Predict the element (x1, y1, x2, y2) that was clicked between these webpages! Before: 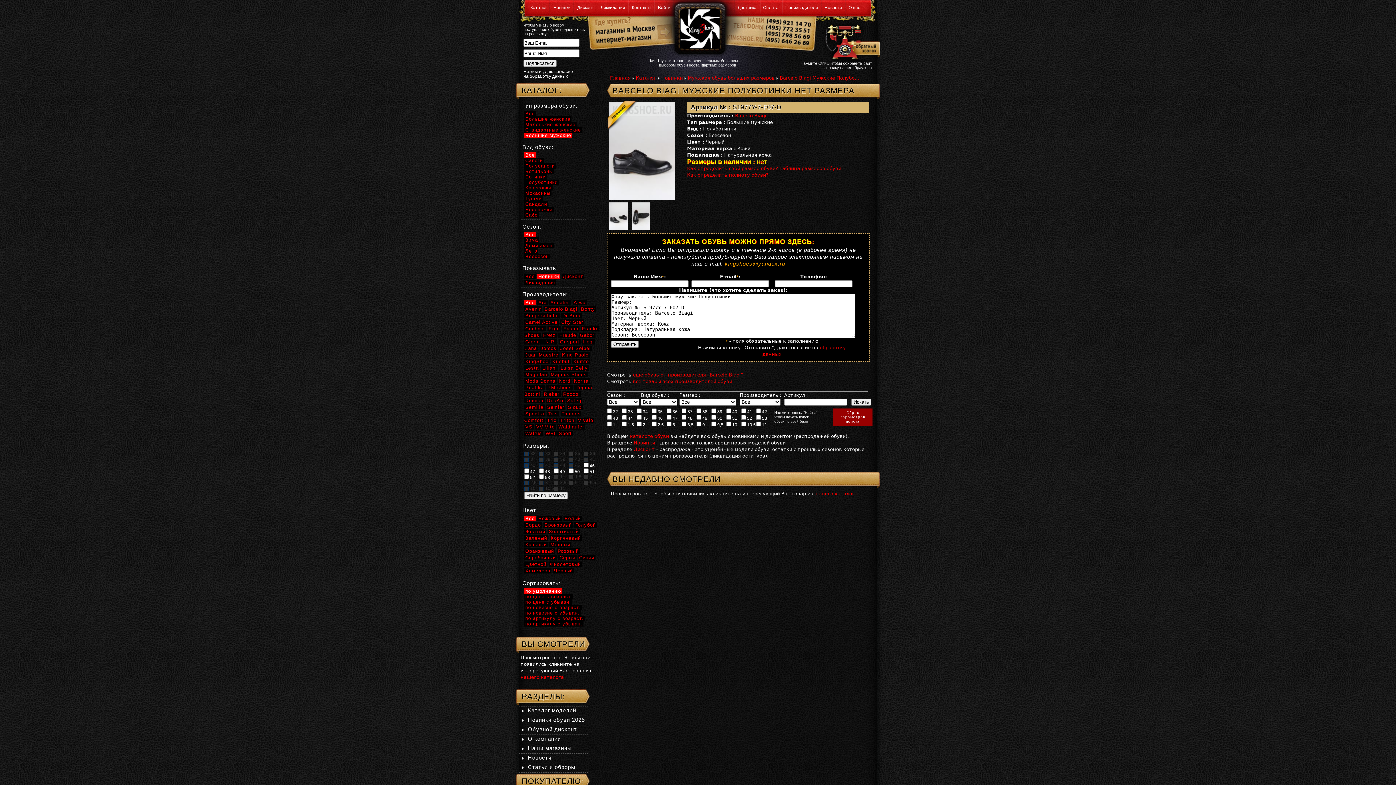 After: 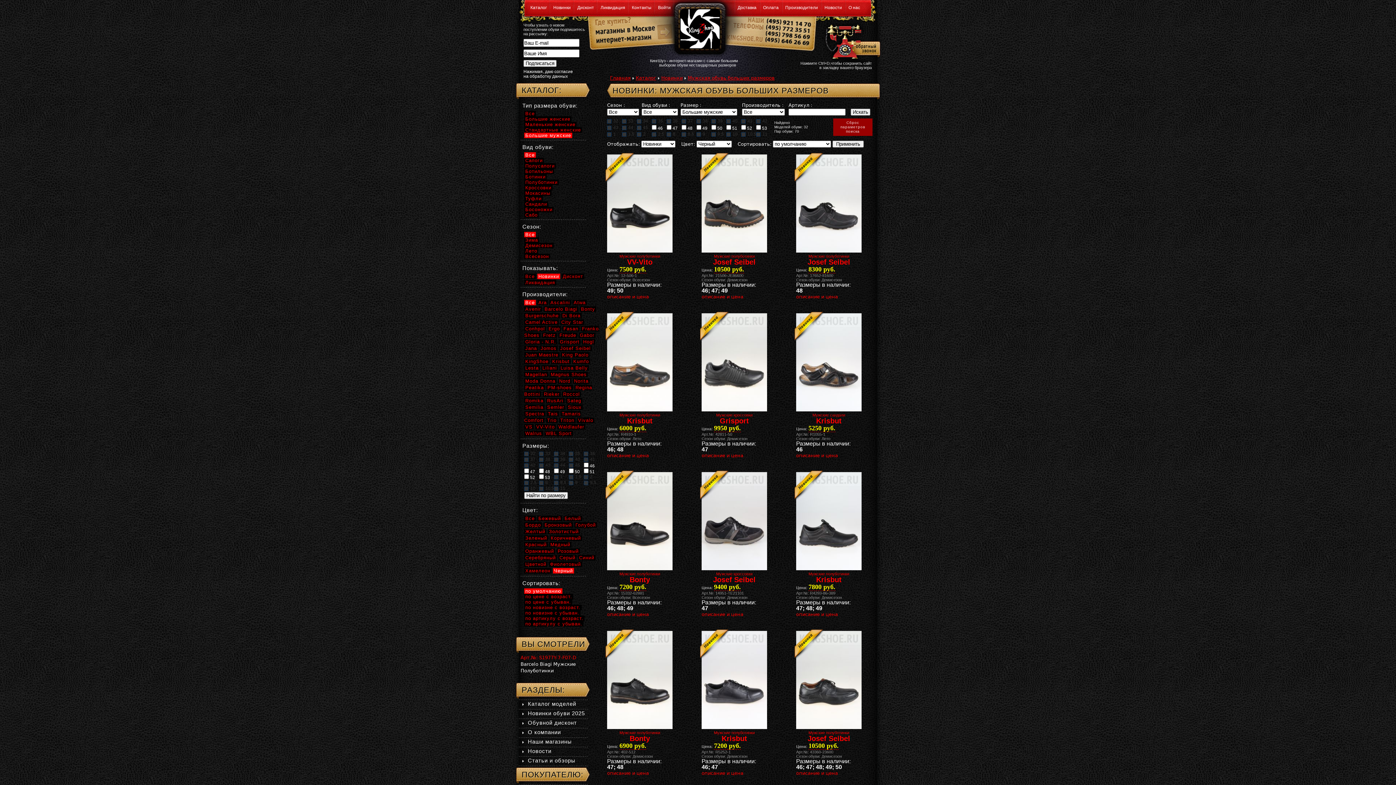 Action: bbox: (553, 568, 574, 573) label: Черный